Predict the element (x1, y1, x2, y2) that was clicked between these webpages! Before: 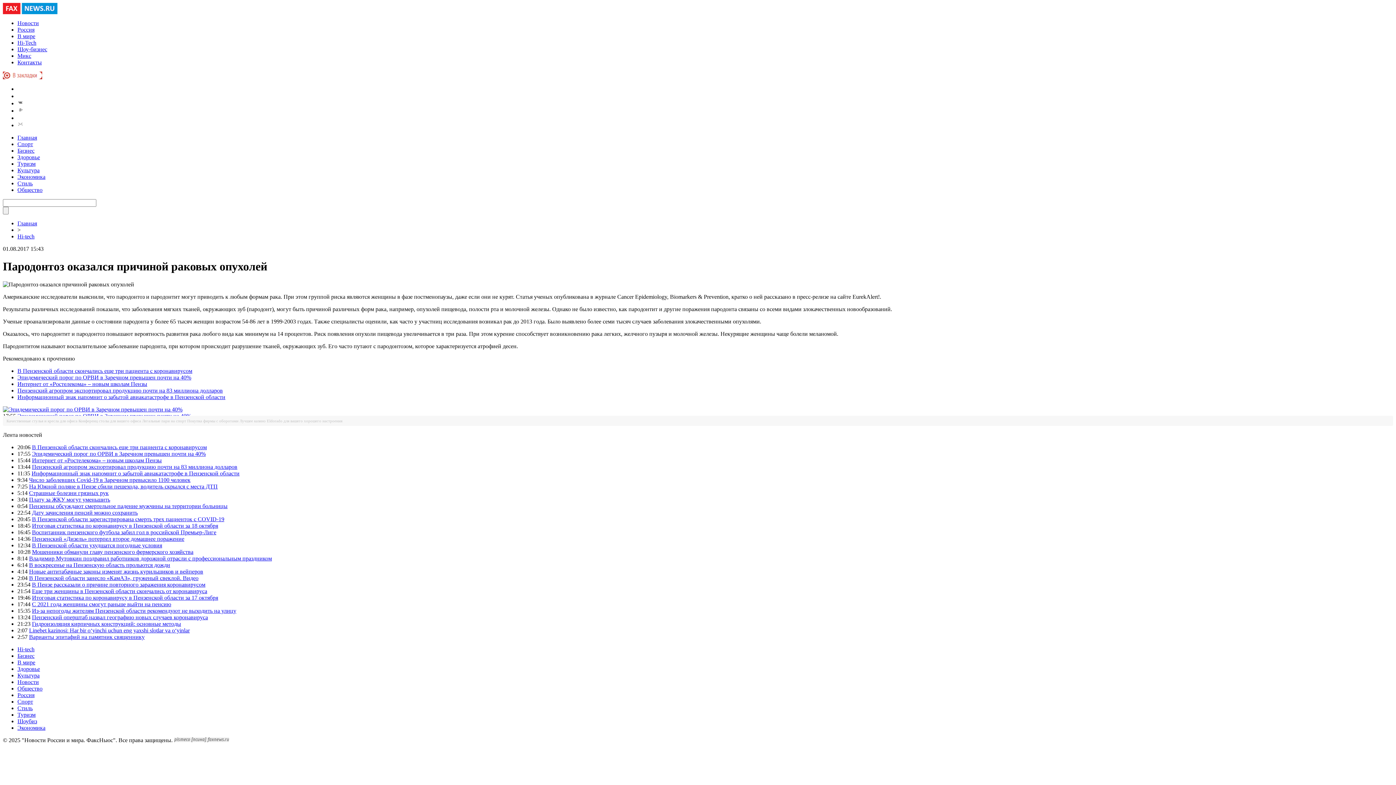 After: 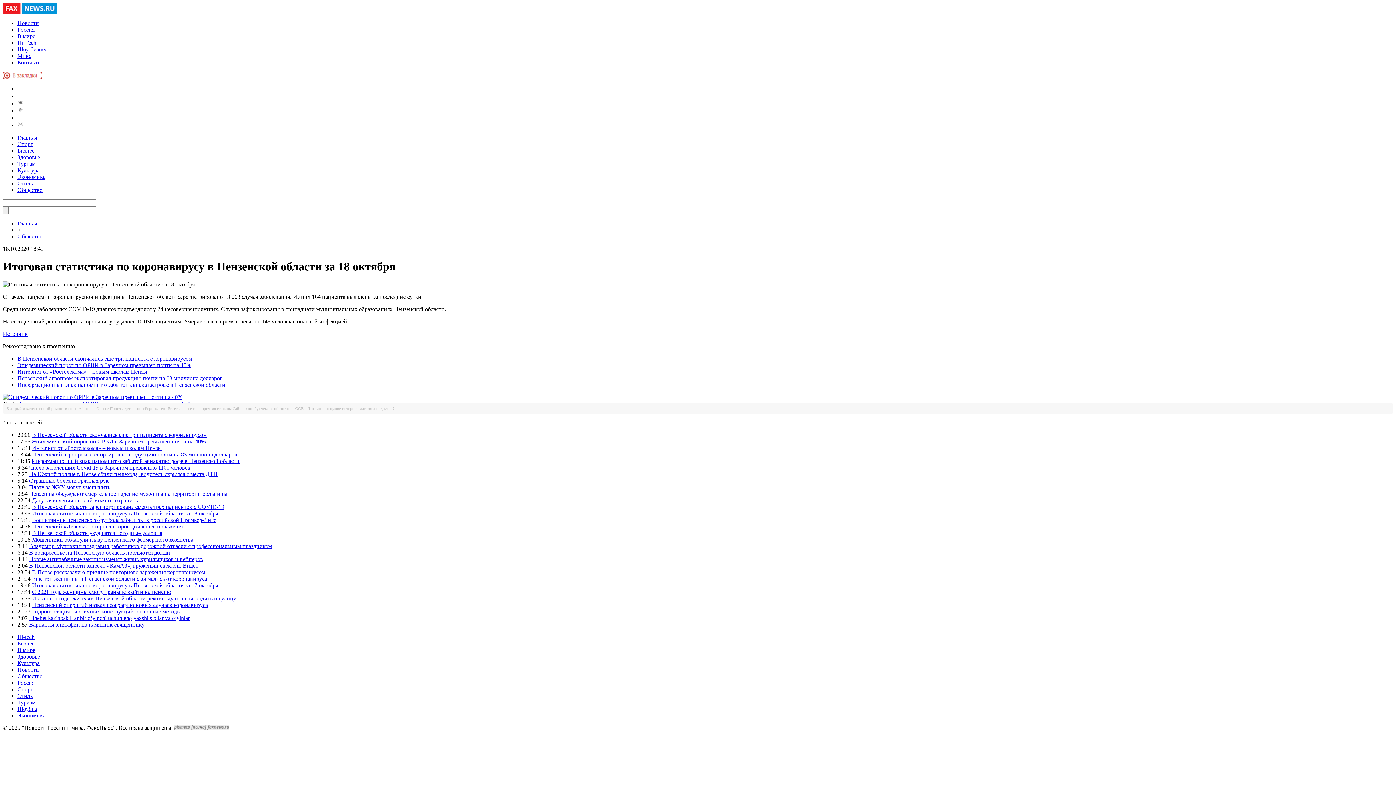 Action: bbox: (32, 522, 218, 529) label: Итоговая статистика по коронавирусу в Пензенской области за 18 октября